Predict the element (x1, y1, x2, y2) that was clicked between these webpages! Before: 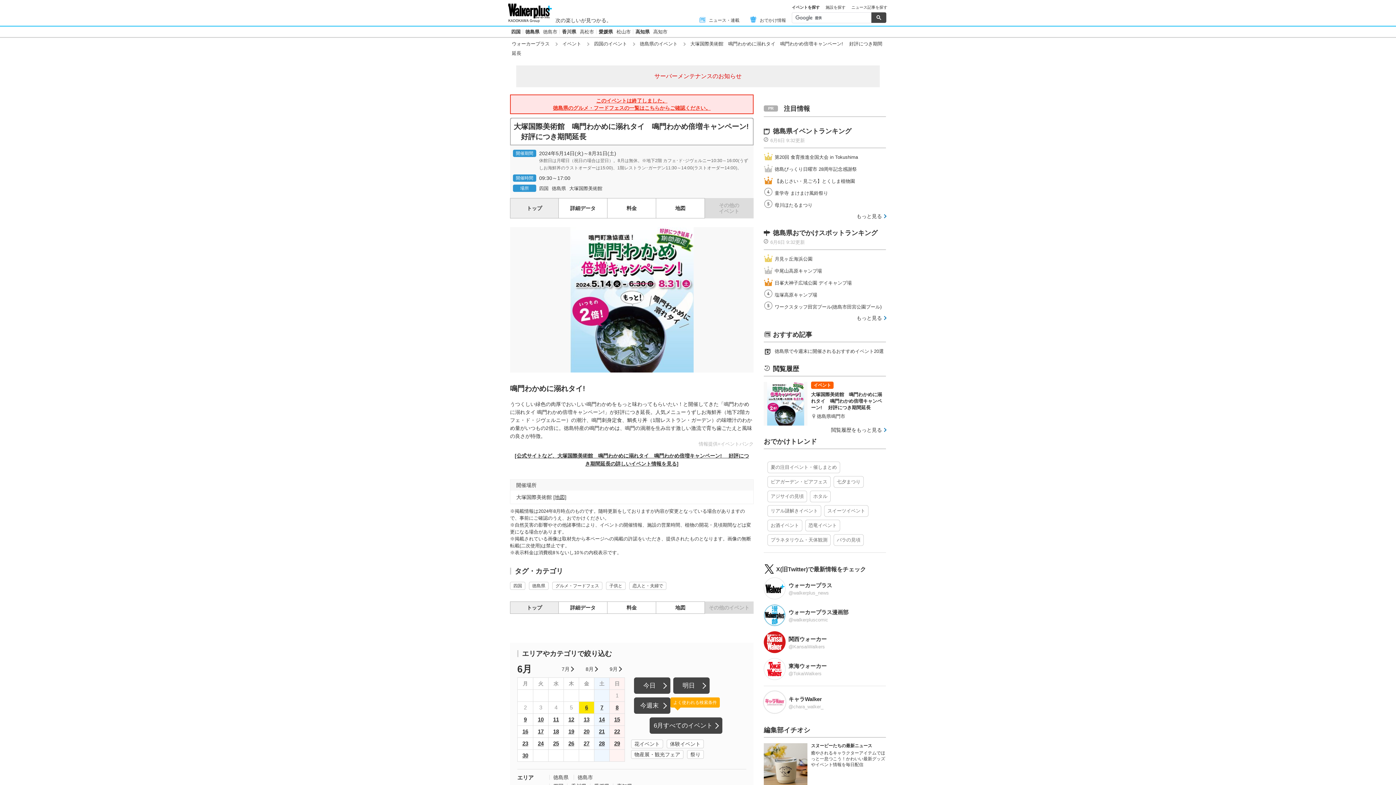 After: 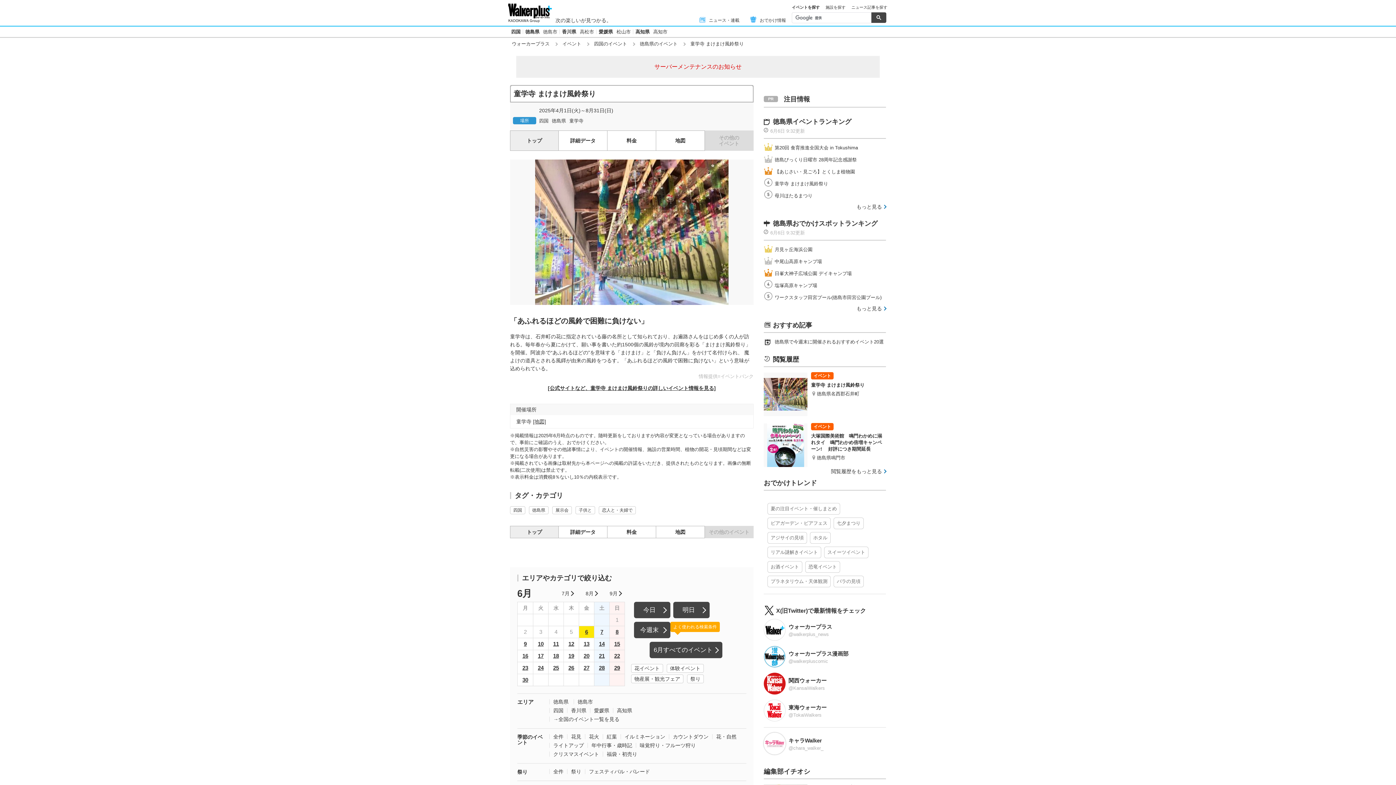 Action: label: 童学寺 まけまけ風鈴祭り bbox: (774, 190, 828, 196)